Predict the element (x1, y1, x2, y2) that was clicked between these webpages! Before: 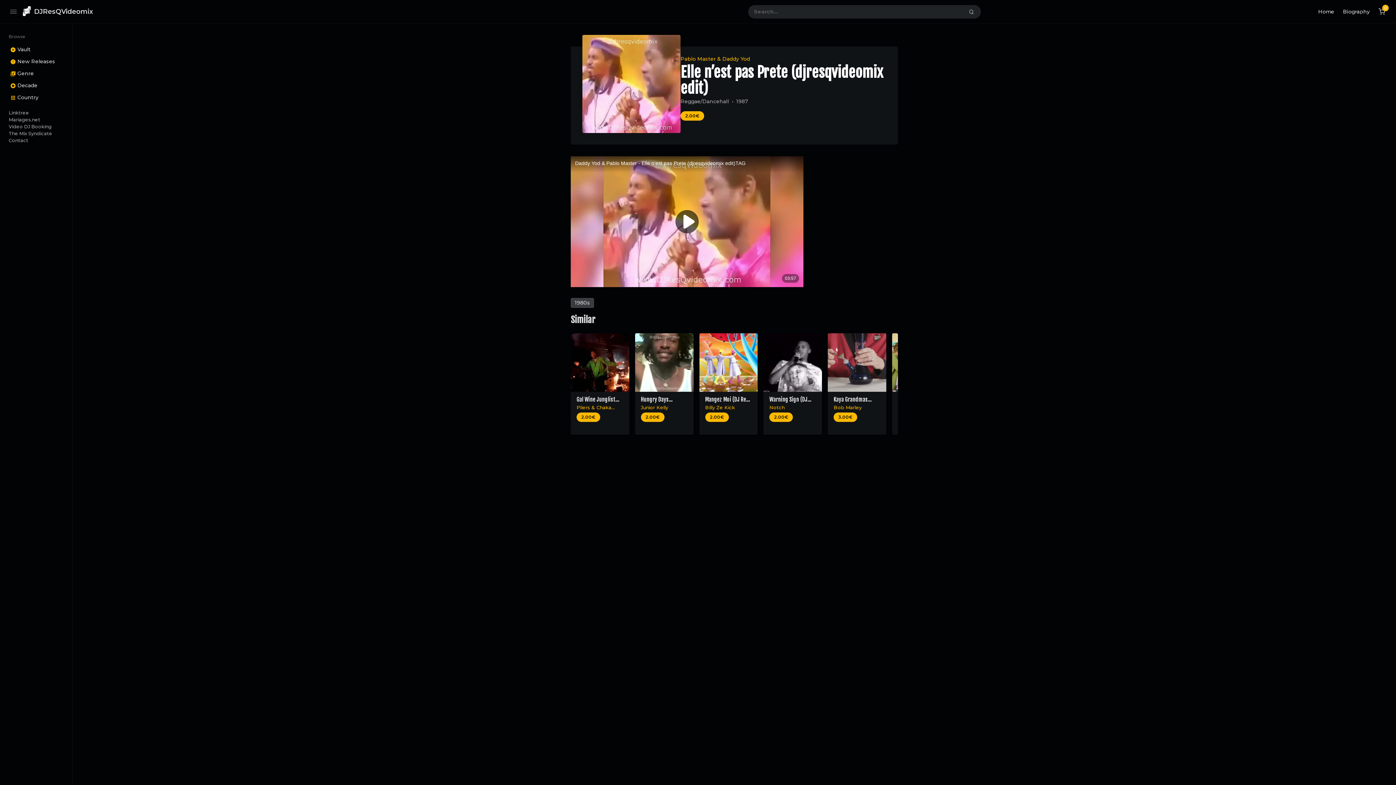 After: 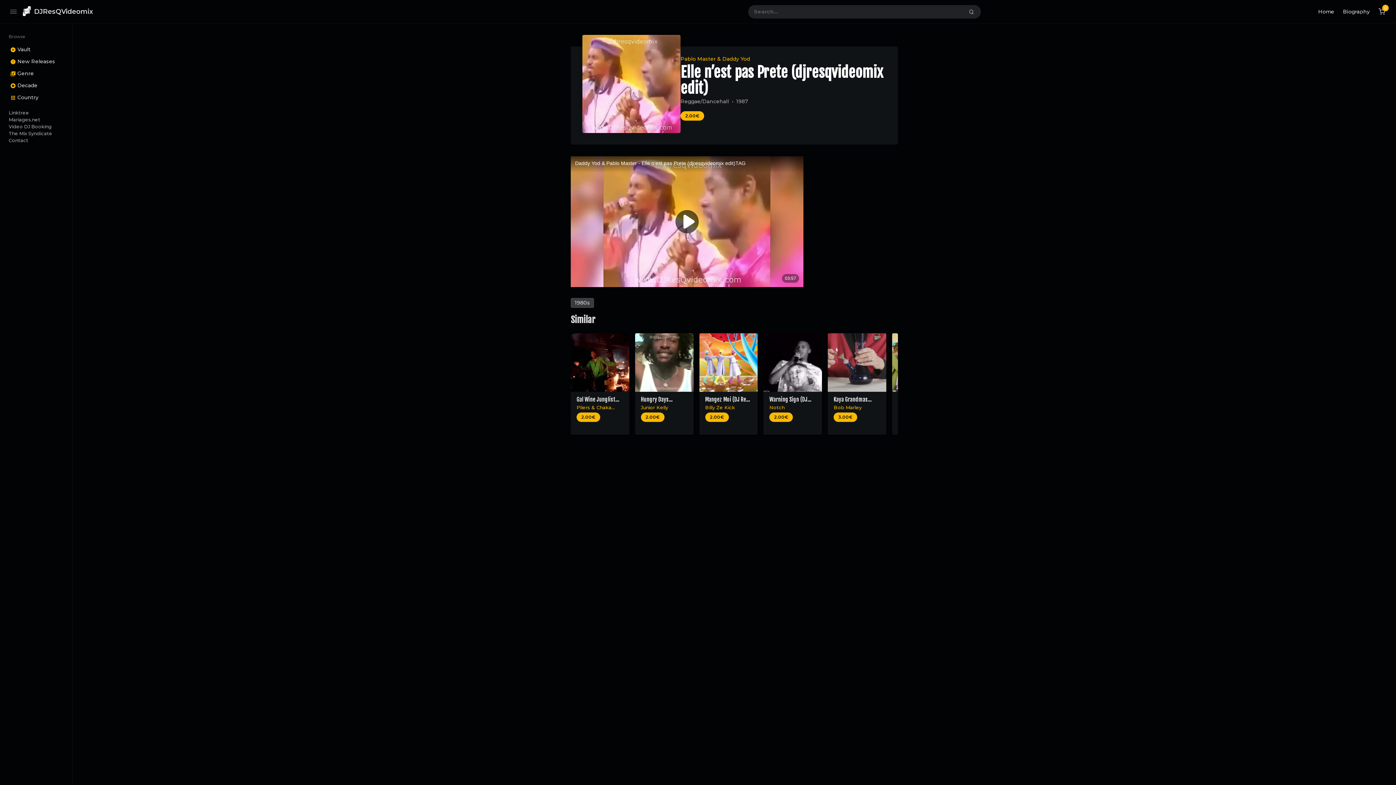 Action: label: Linktree bbox: (8, 110, 29, 115)